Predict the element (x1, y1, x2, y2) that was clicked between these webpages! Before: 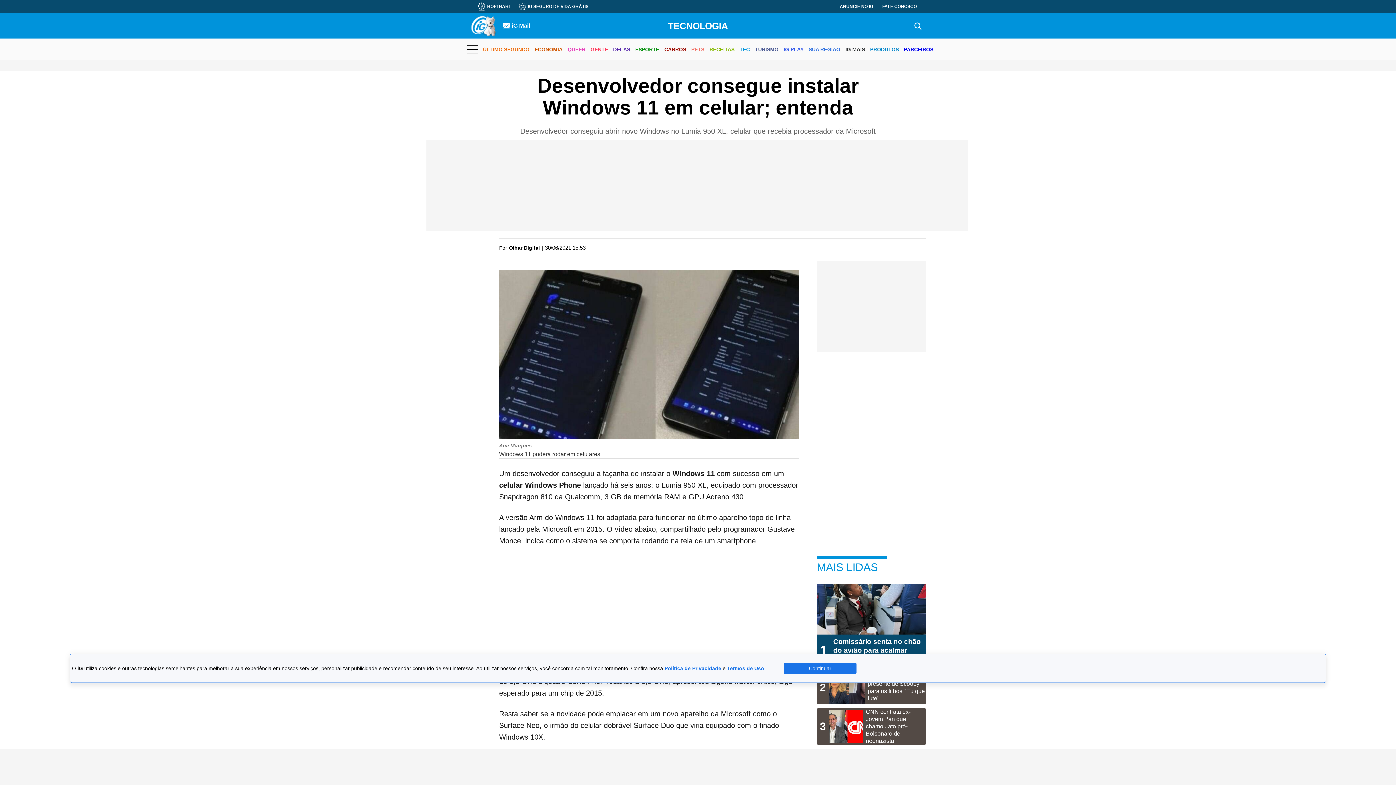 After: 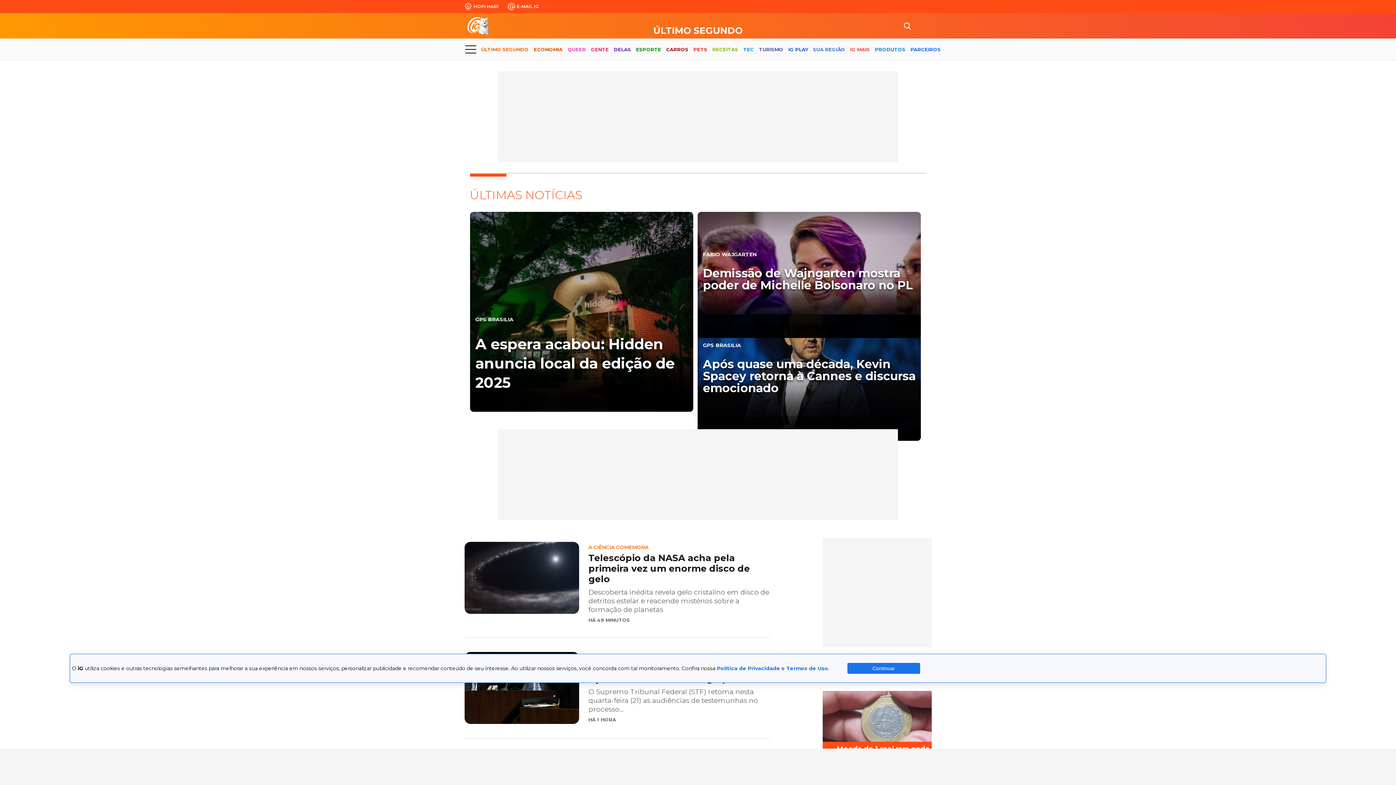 Action: label: ÚLTIMO SEGUNDO bbox: (483, 40, 529, 59)